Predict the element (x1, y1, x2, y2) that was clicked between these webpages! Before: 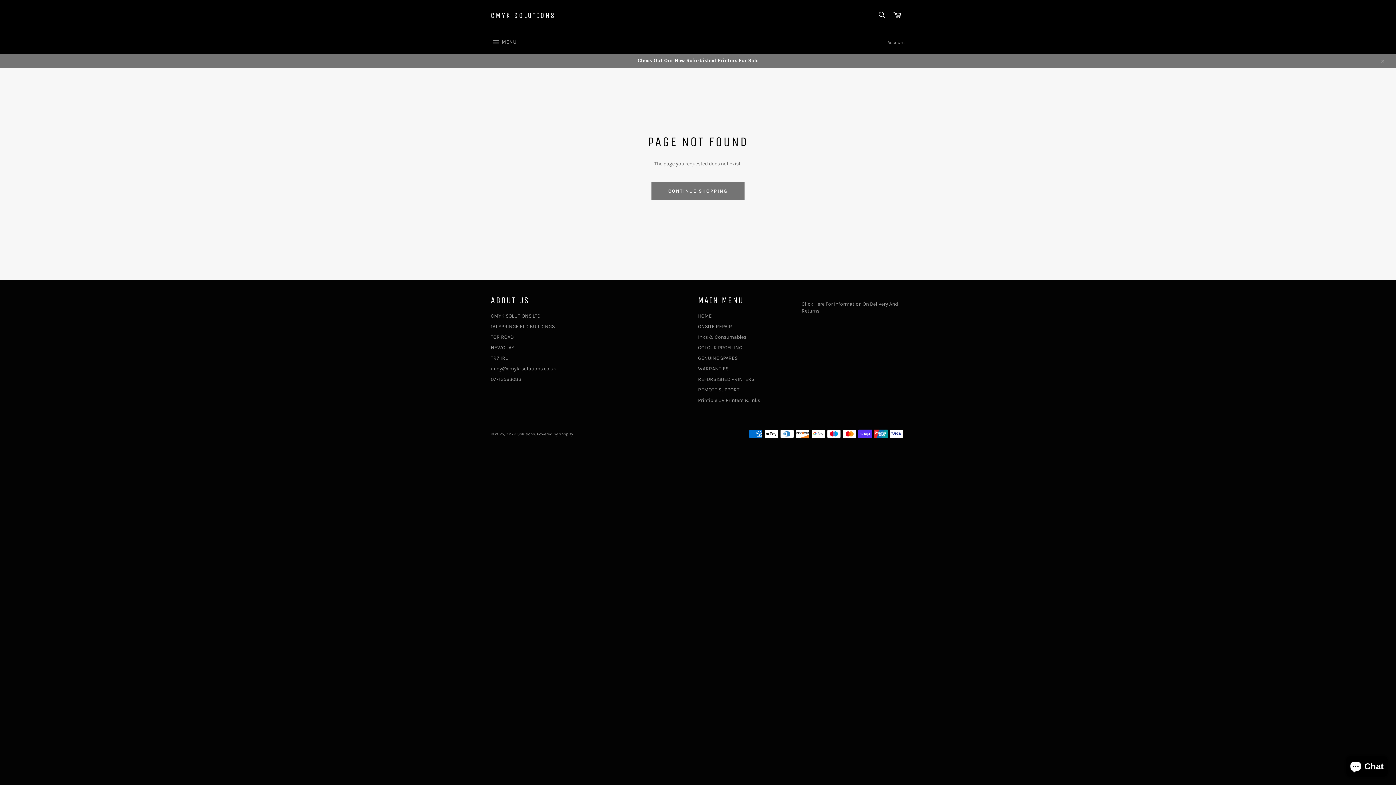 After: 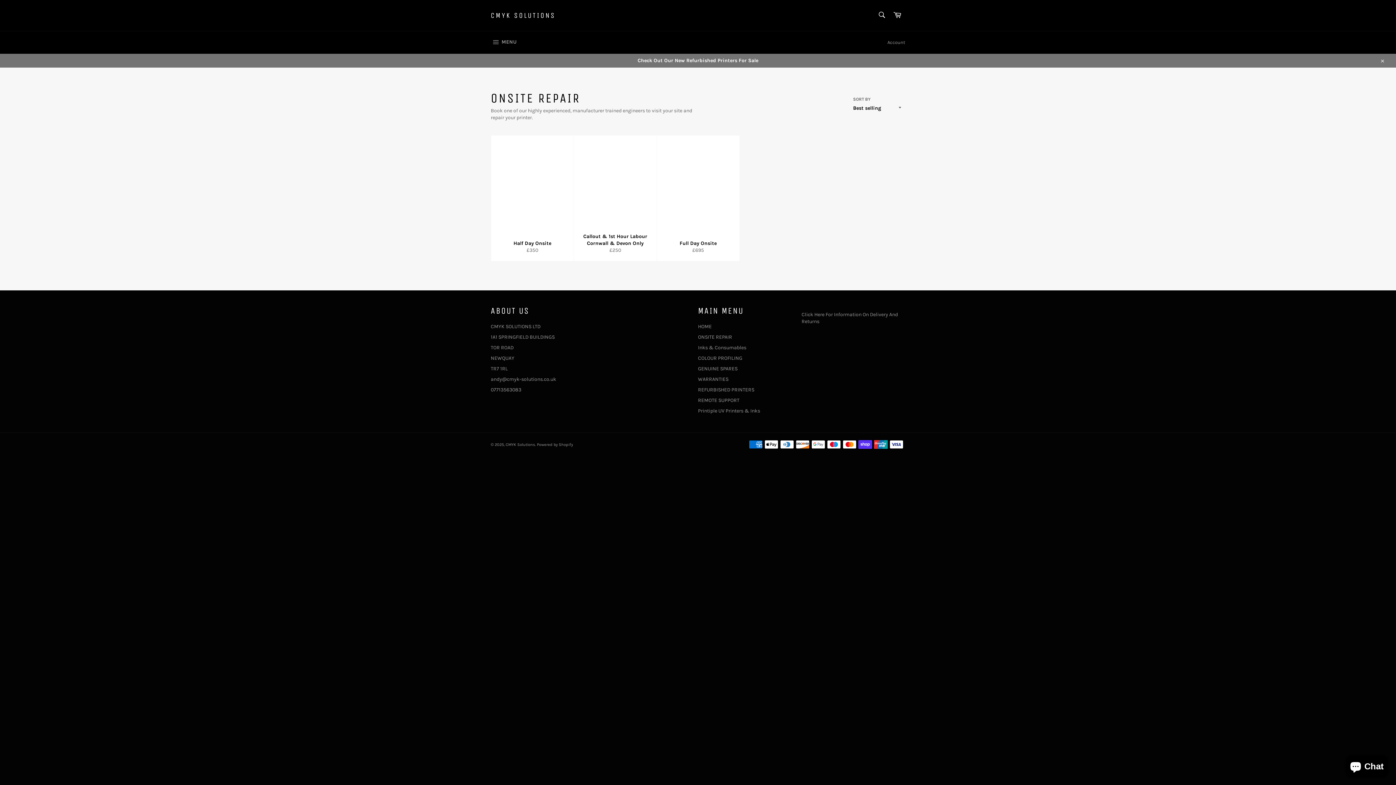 Action: label: ONSITE REPAIR bbox: (698, 323, 732, 329)